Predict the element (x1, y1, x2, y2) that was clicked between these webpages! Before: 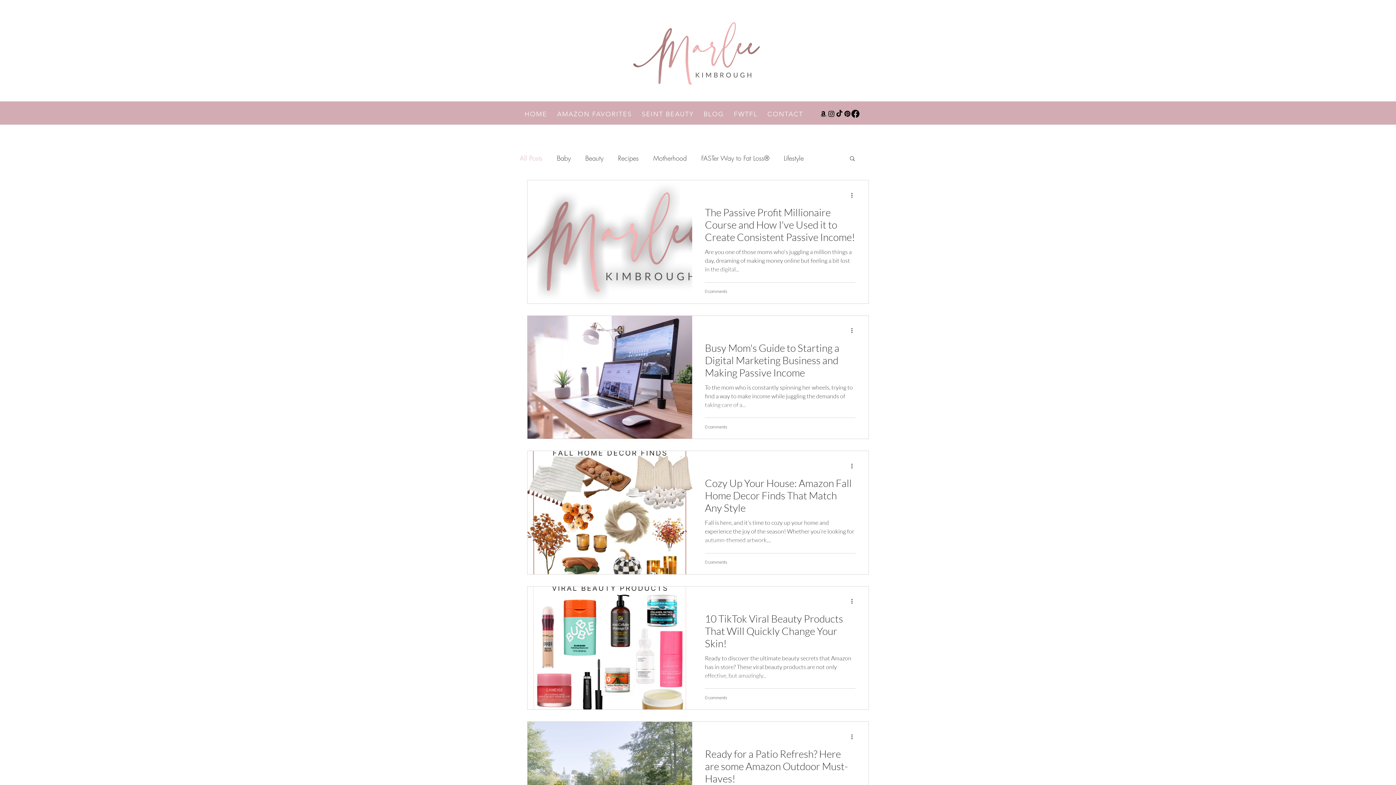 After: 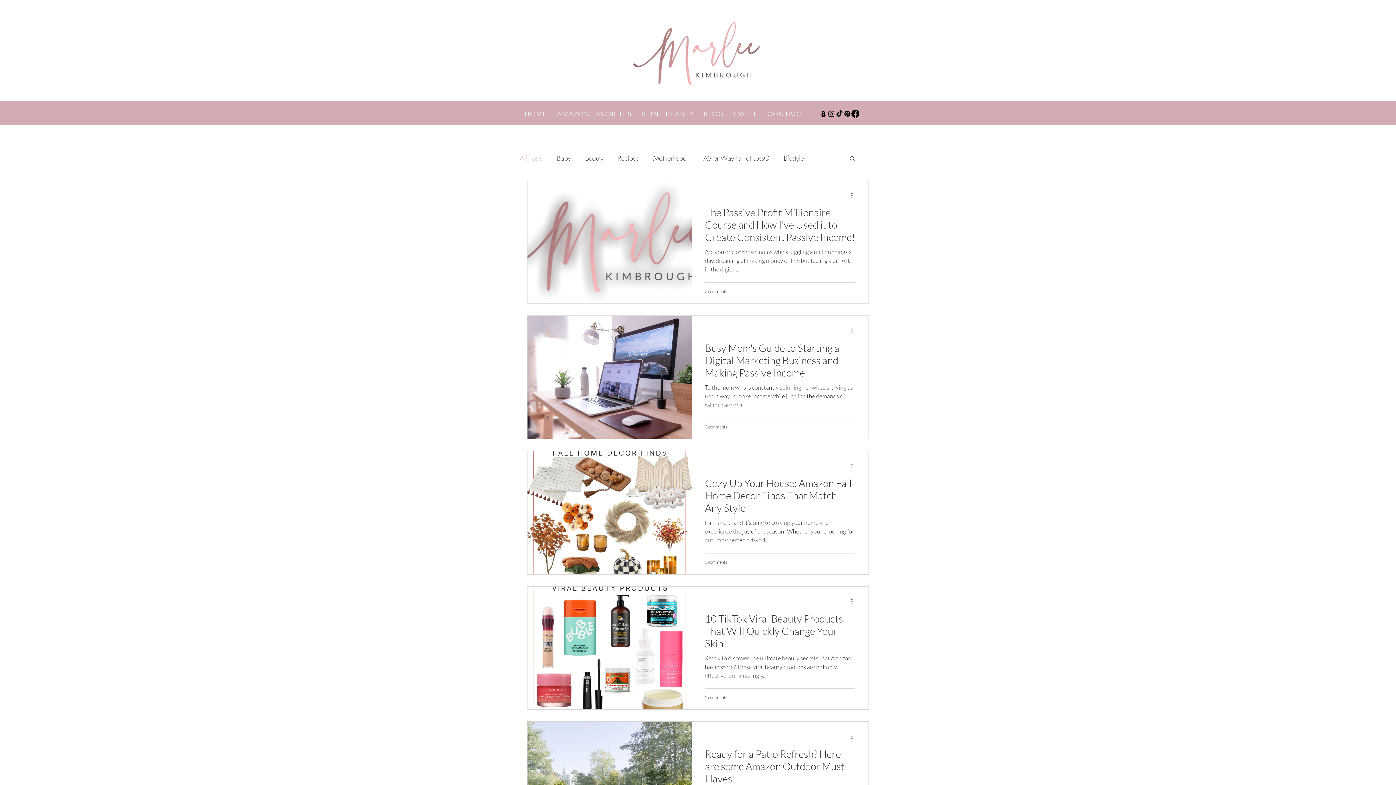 Action: label: More actions bbox: (850, 326, 858, 335)